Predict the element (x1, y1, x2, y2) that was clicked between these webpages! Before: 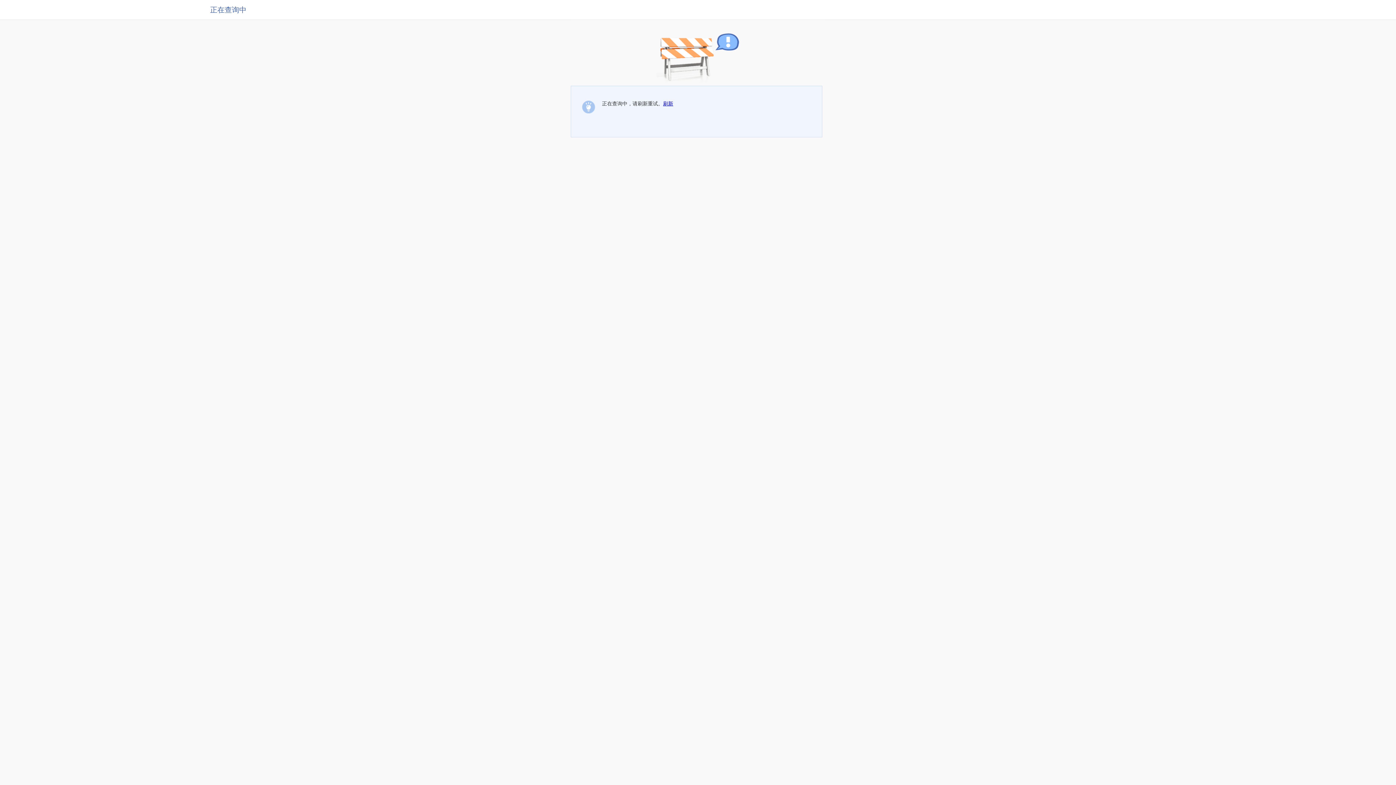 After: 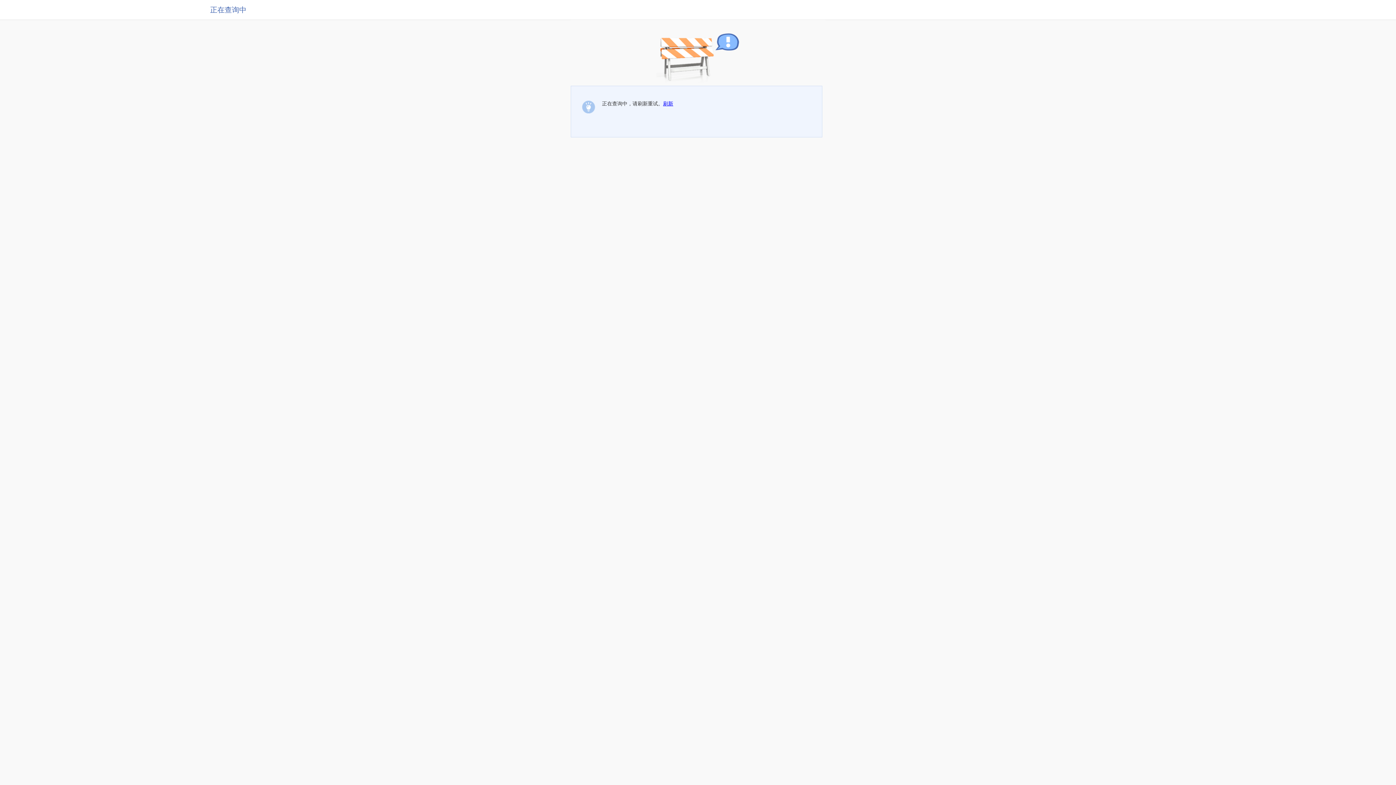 Action: bbox: (663, 100, 673, 106) label: 刷新